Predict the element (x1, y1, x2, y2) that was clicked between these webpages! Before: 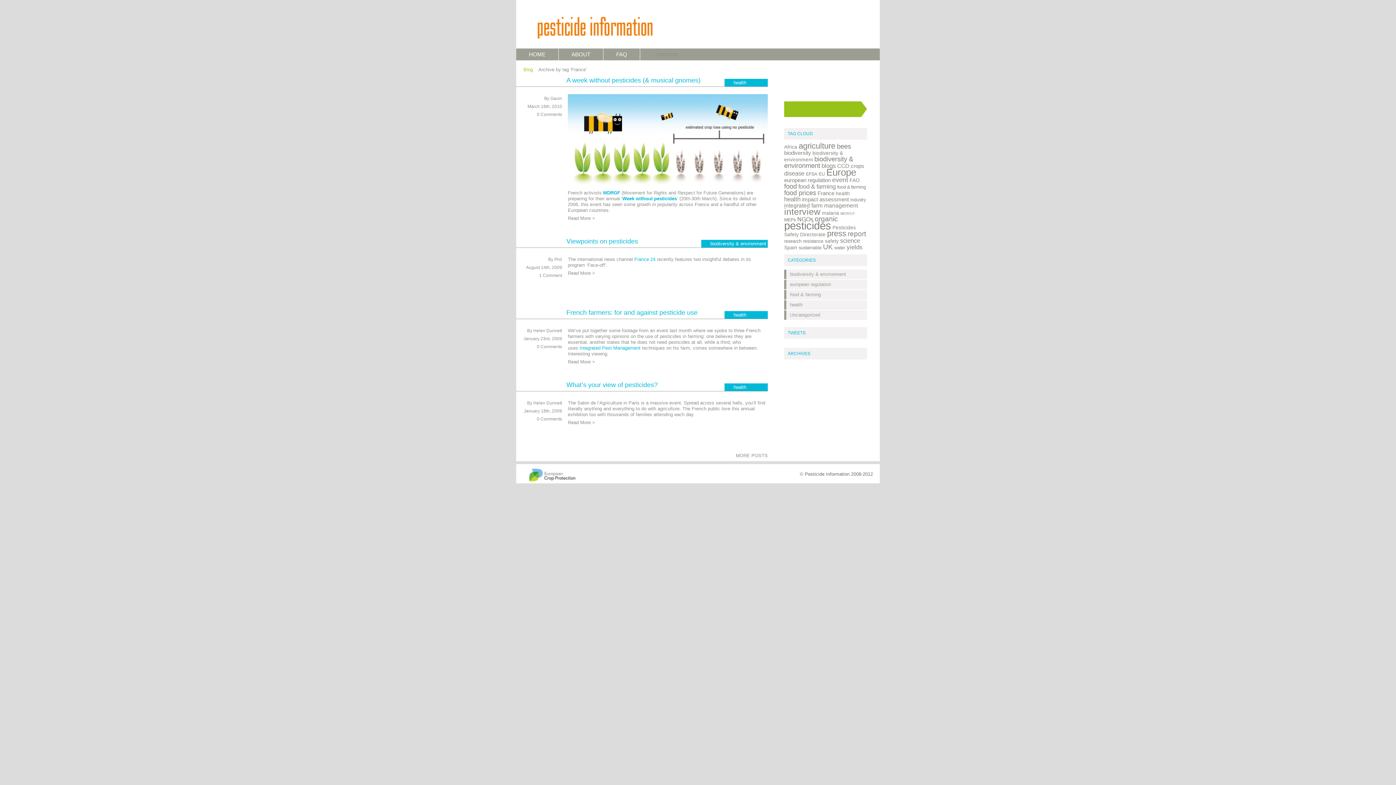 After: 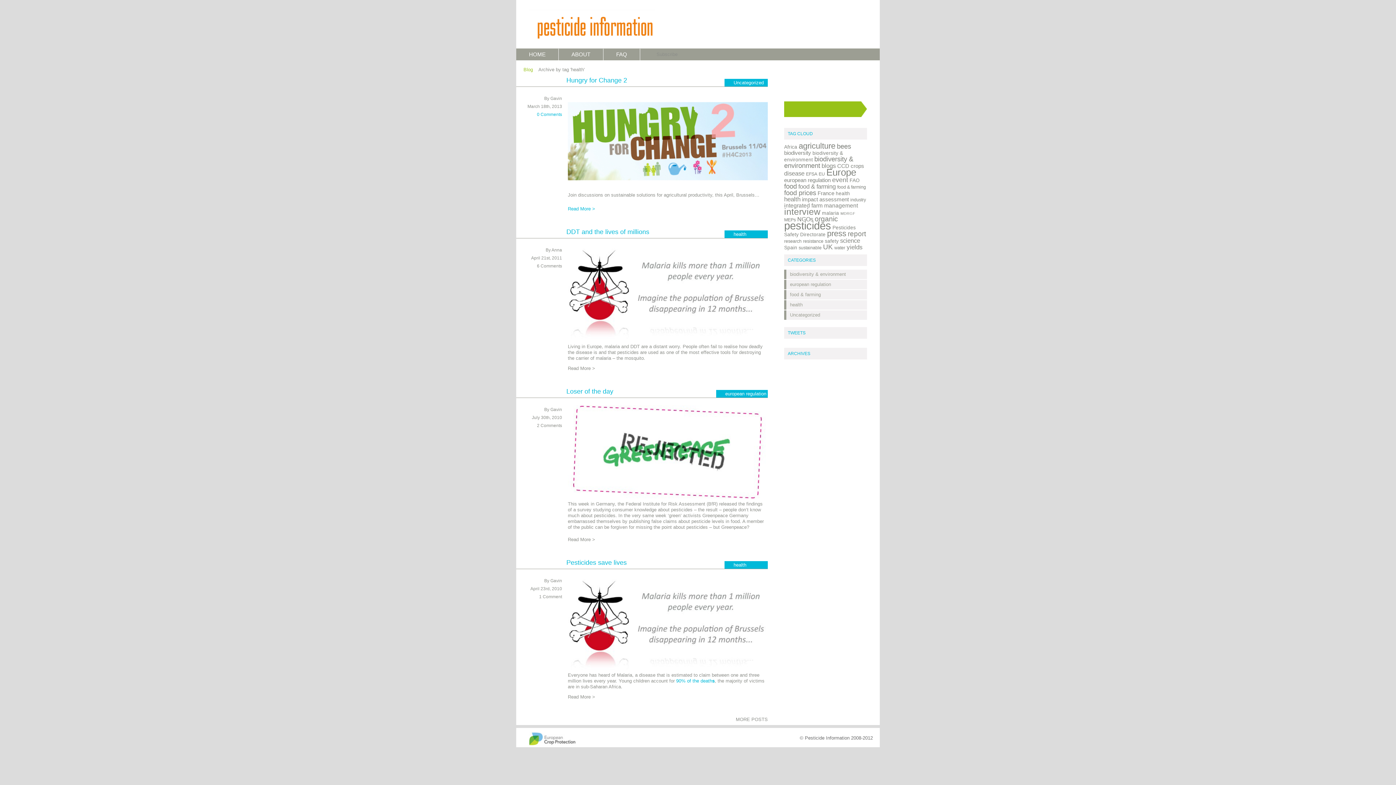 Action: bbox: (784, 196, 800, 202) label: health